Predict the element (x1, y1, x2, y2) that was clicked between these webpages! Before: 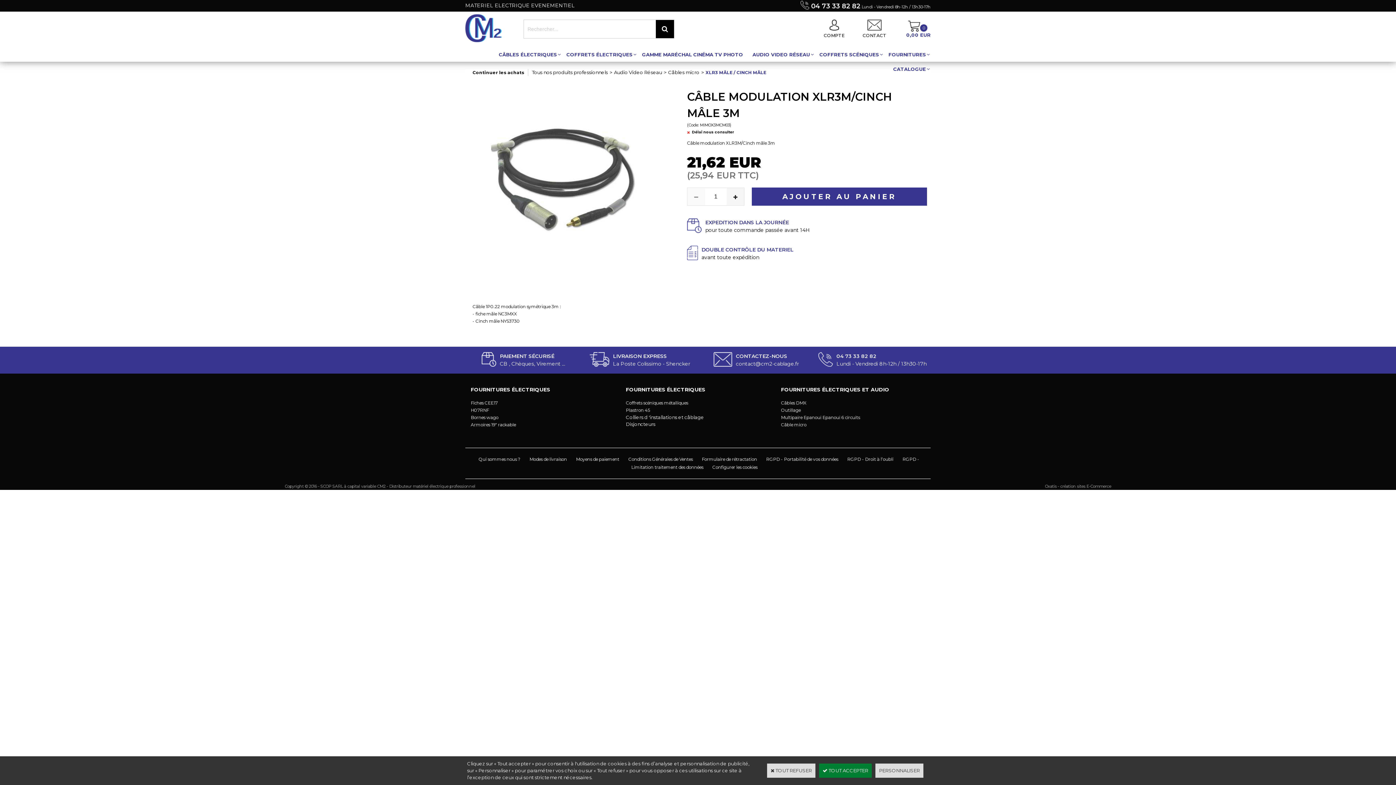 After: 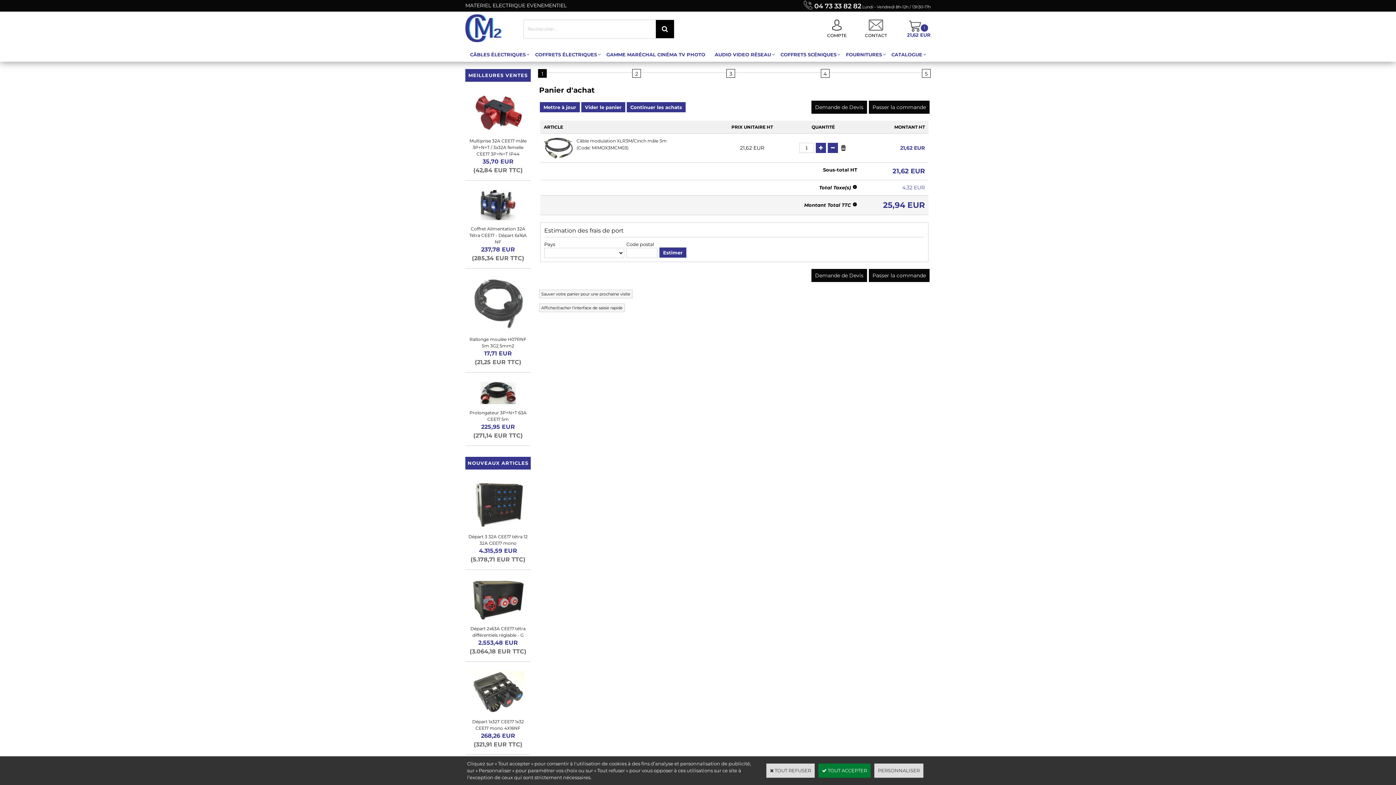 Action: label: AJOUTER AU PANIER bbox: (752, 187, 927, 205)